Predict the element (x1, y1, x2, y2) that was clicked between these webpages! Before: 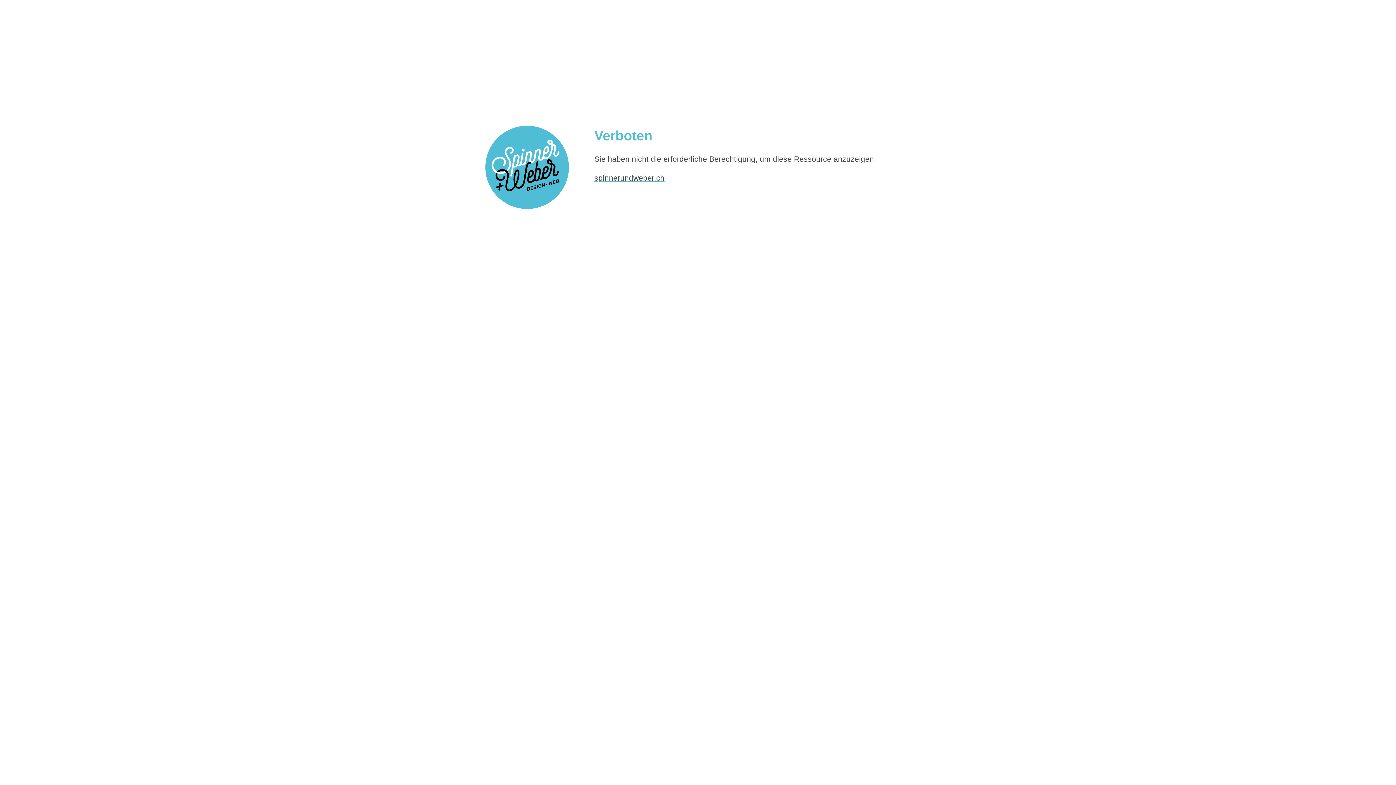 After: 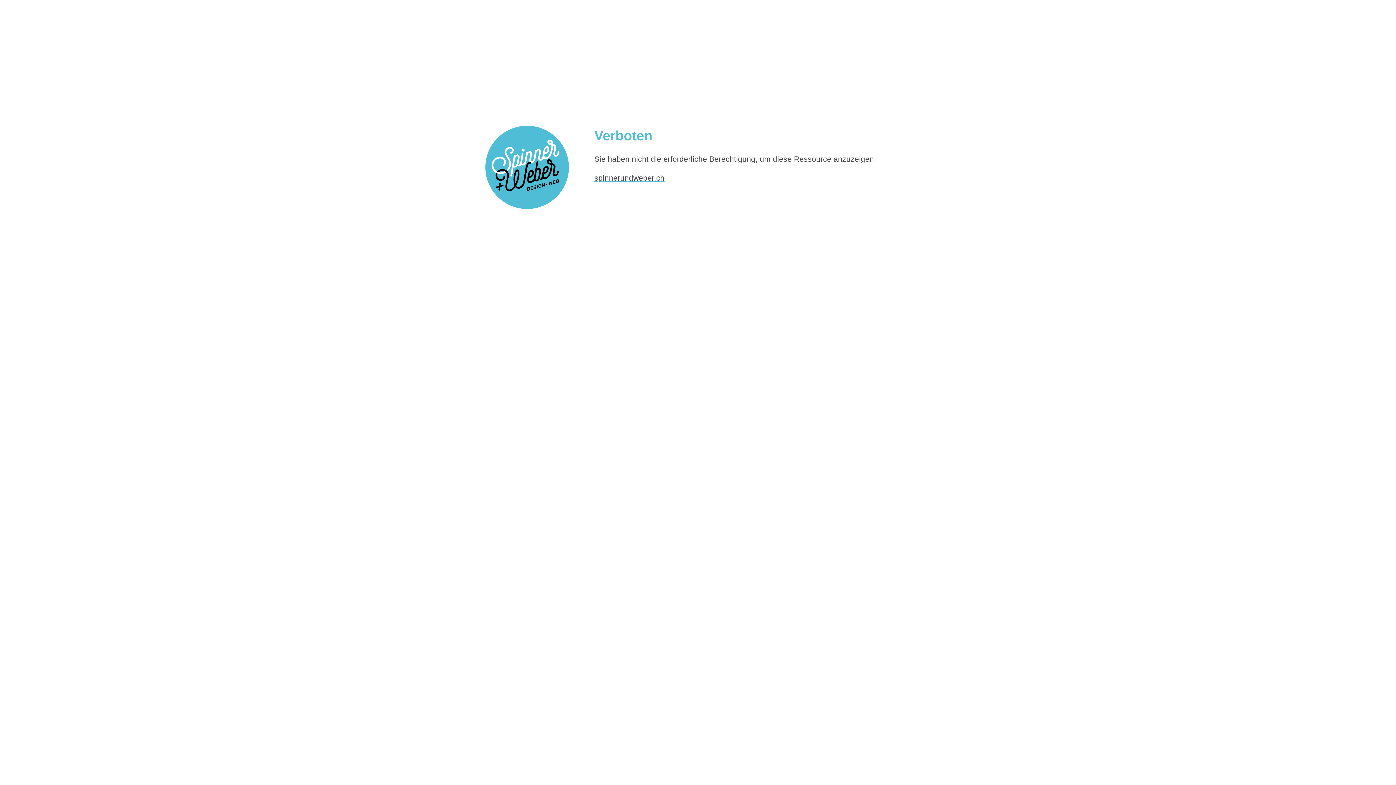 Action: label: spinnerundweber.ch bbox: (594, 173, 664, 182)